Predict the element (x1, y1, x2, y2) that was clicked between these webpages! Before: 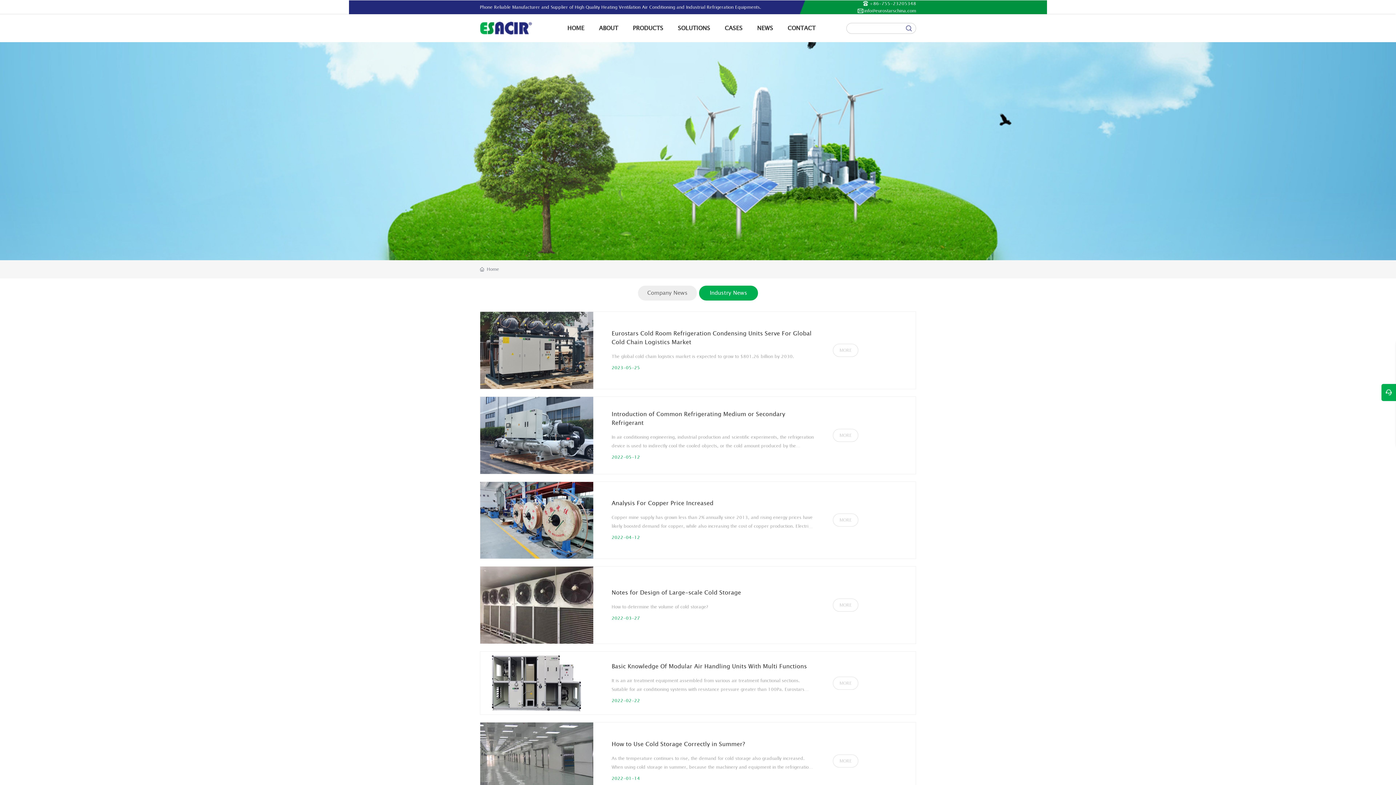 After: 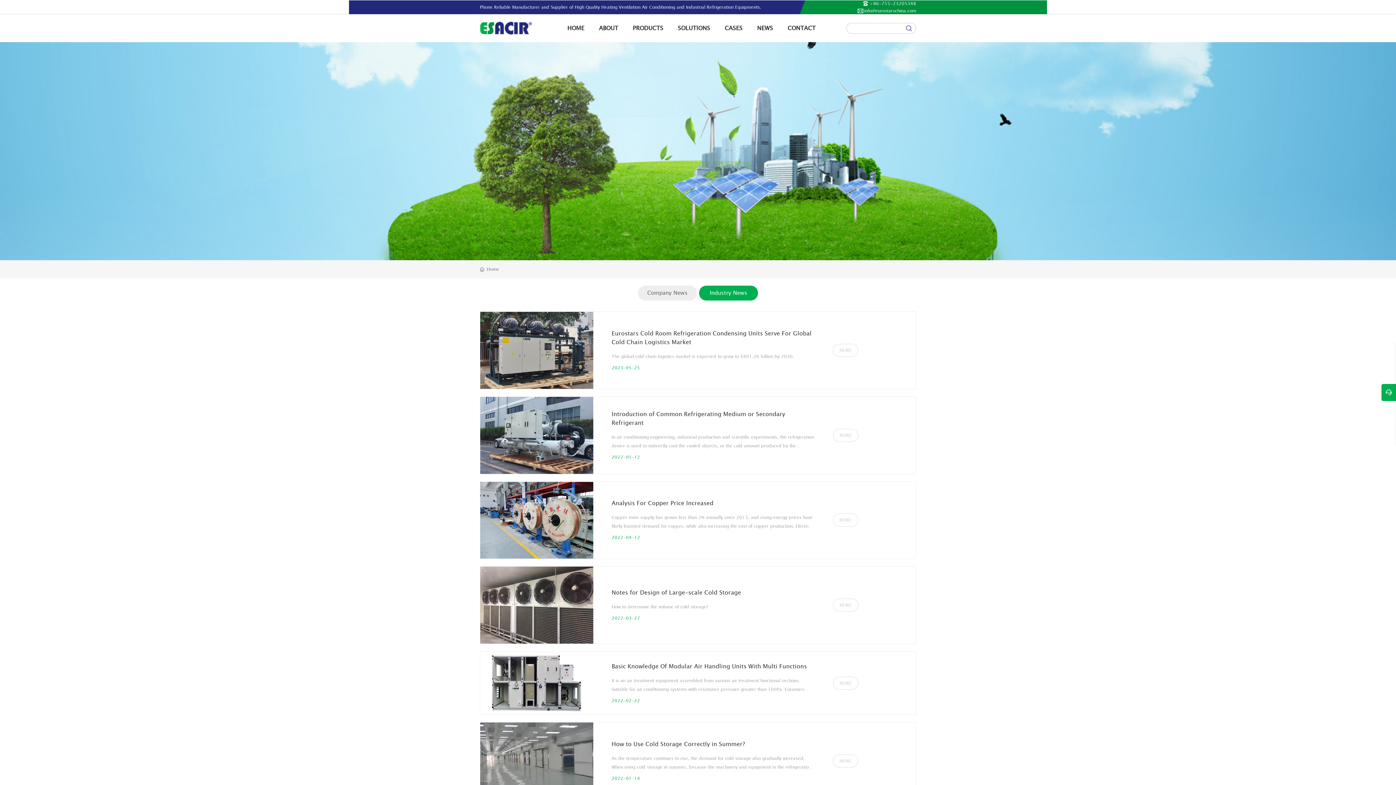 Action: bbox: (857, 7, 916, 14) label: info@eurostarschina.com